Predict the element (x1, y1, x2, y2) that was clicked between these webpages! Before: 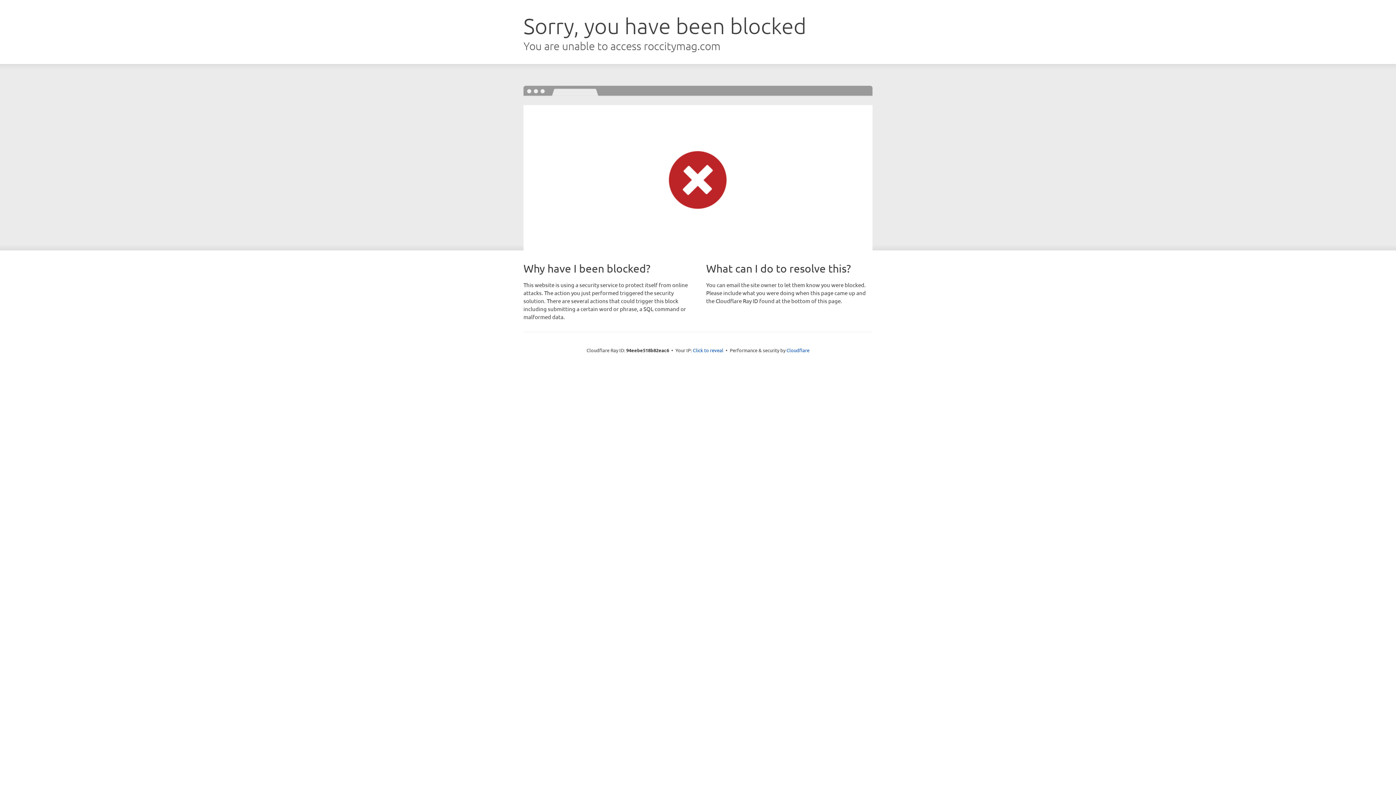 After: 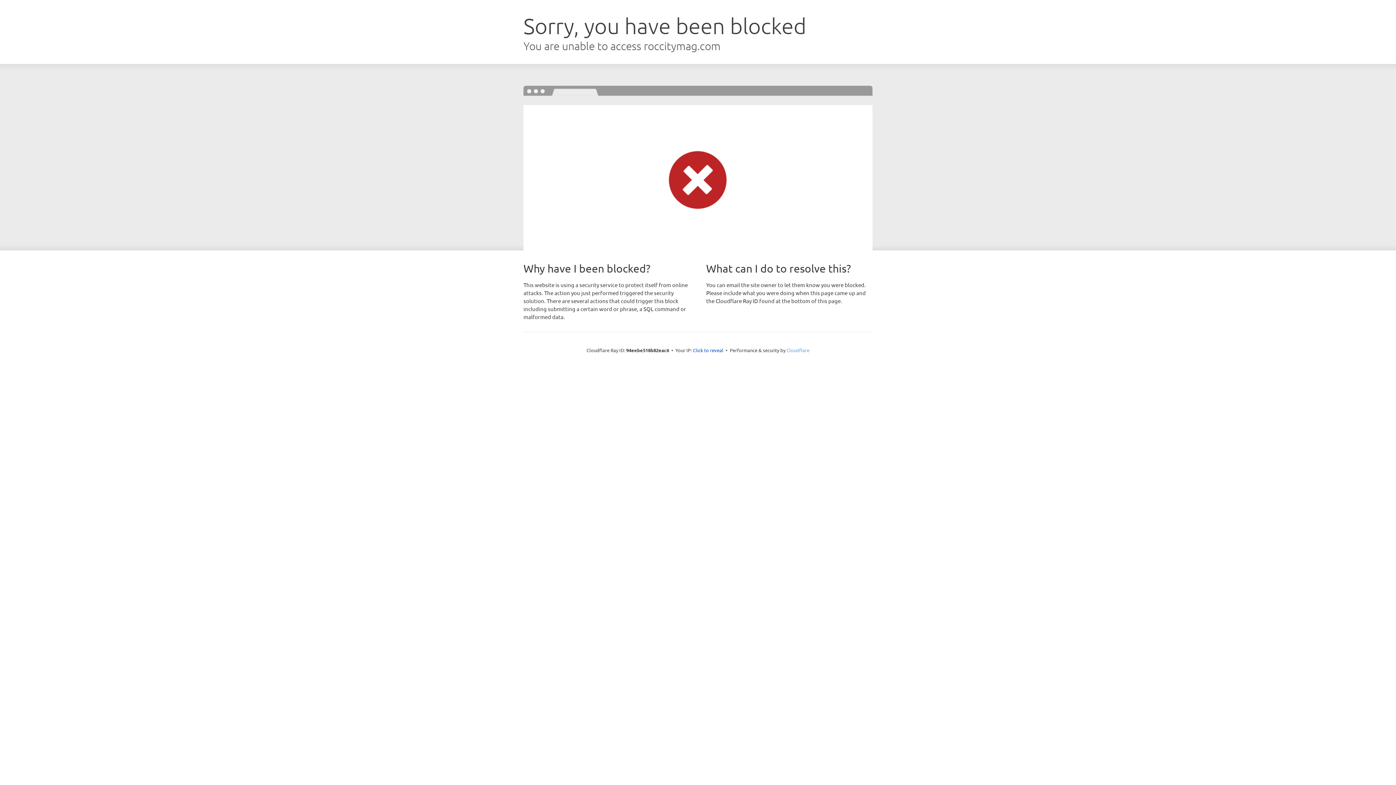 Action: label: Cloudflare bbox: (786, 347, 809, 353)